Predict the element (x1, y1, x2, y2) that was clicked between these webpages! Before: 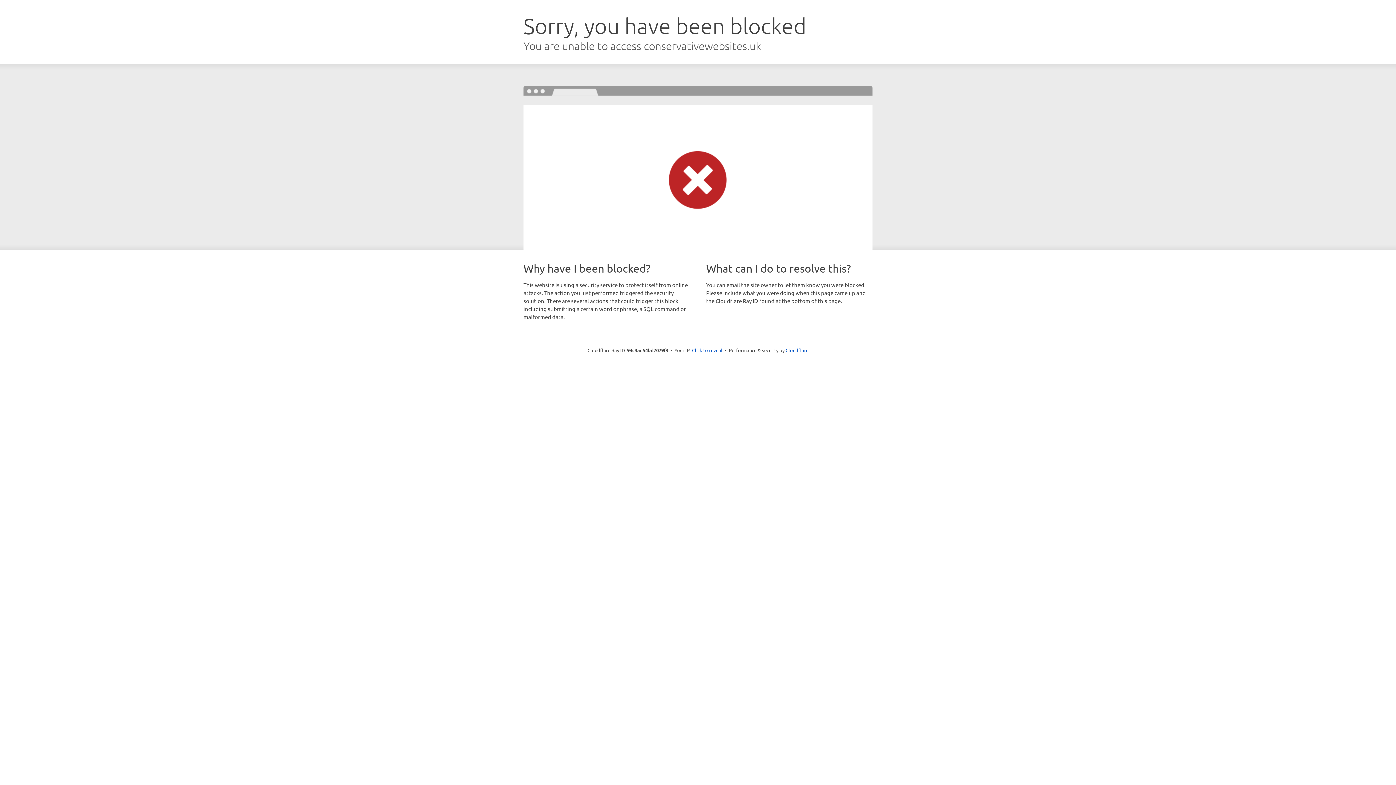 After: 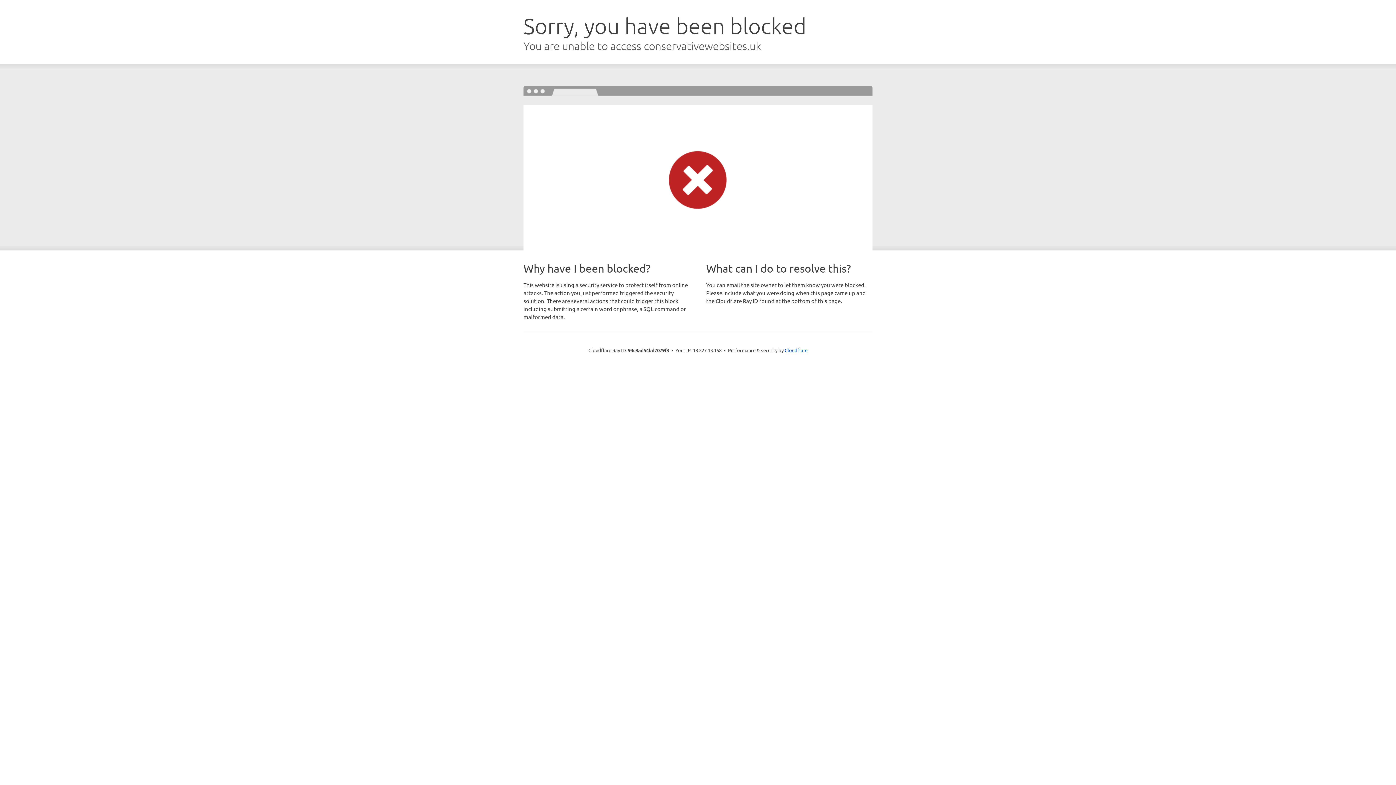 Action: bbox: (692, 346, 722, 353) label: Click to reveal